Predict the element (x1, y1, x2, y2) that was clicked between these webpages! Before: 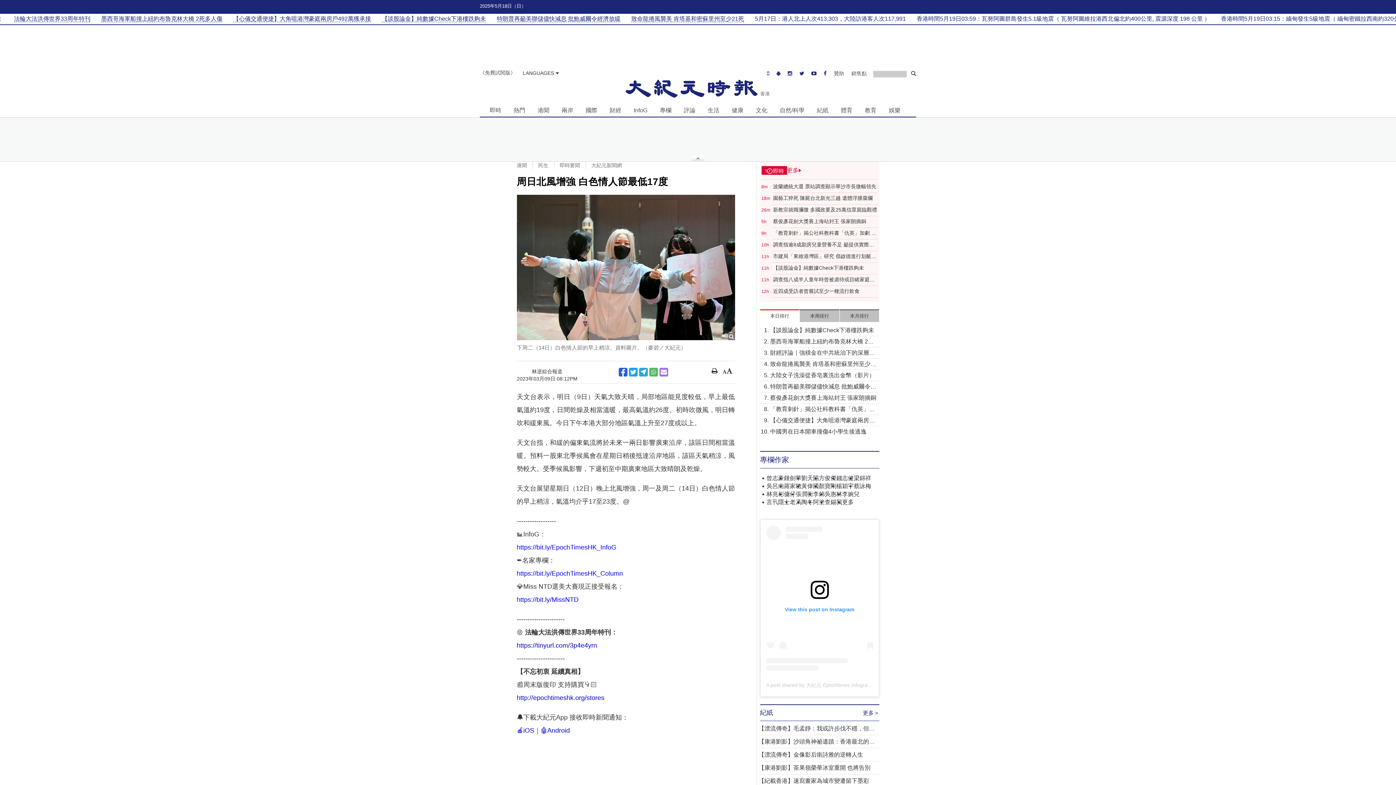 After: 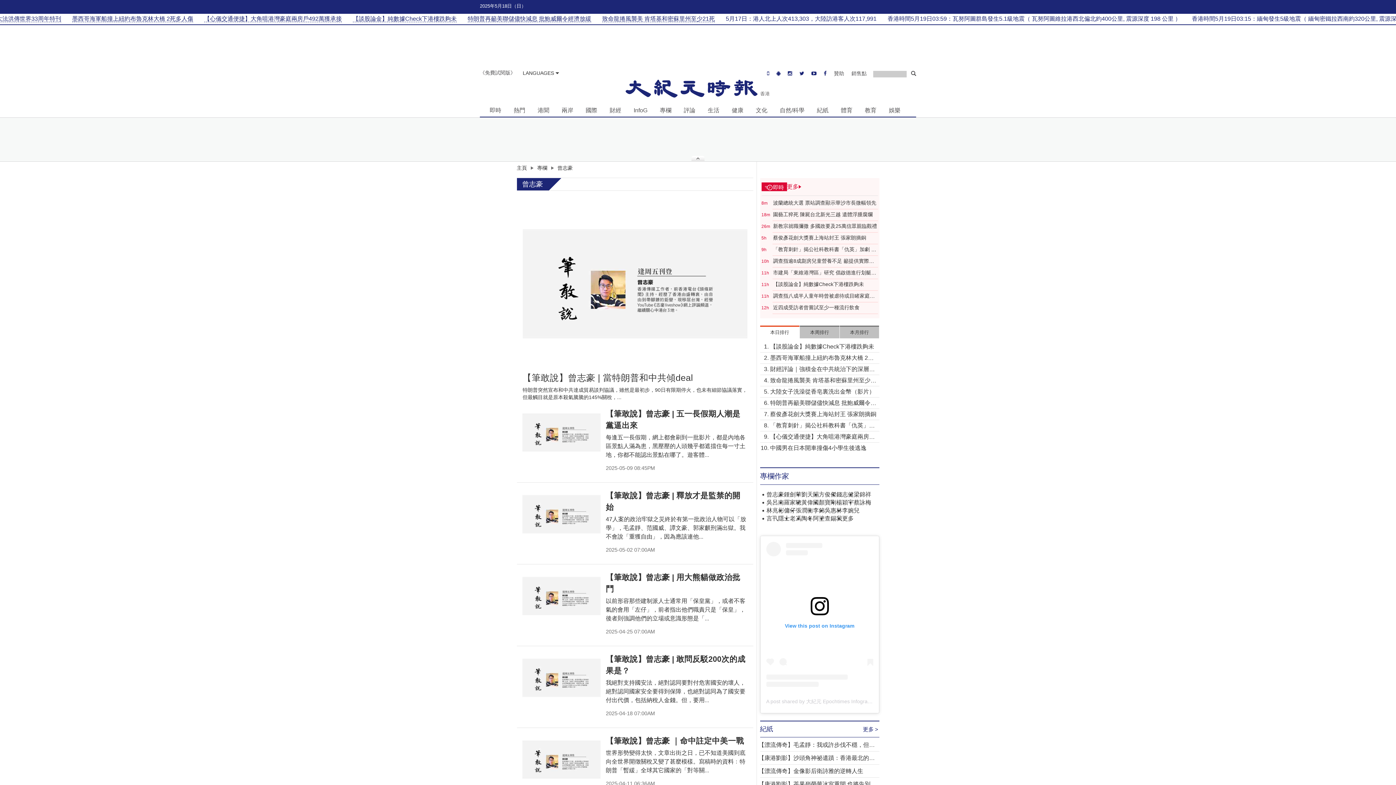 Action: bbox: (766, 474, 784, 482) label: 曾志豪